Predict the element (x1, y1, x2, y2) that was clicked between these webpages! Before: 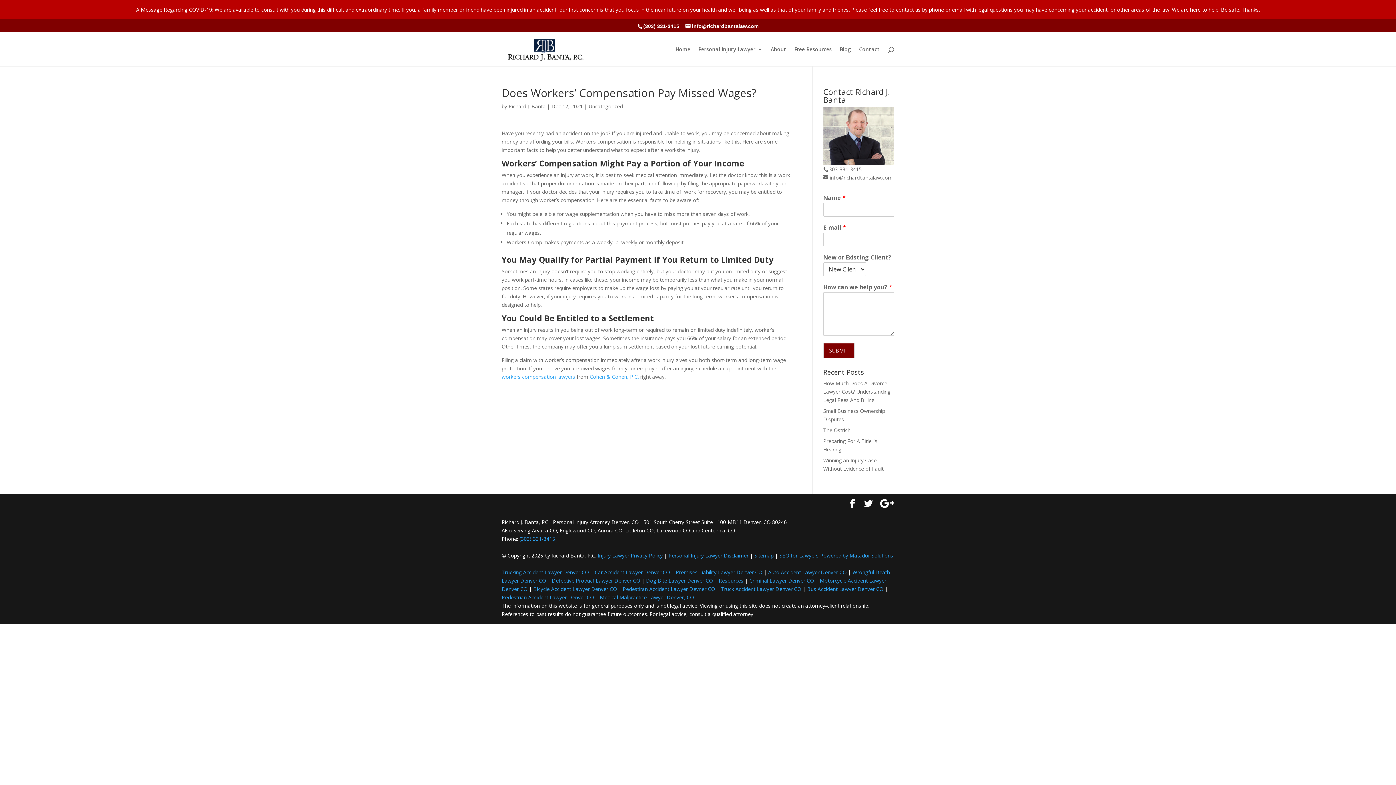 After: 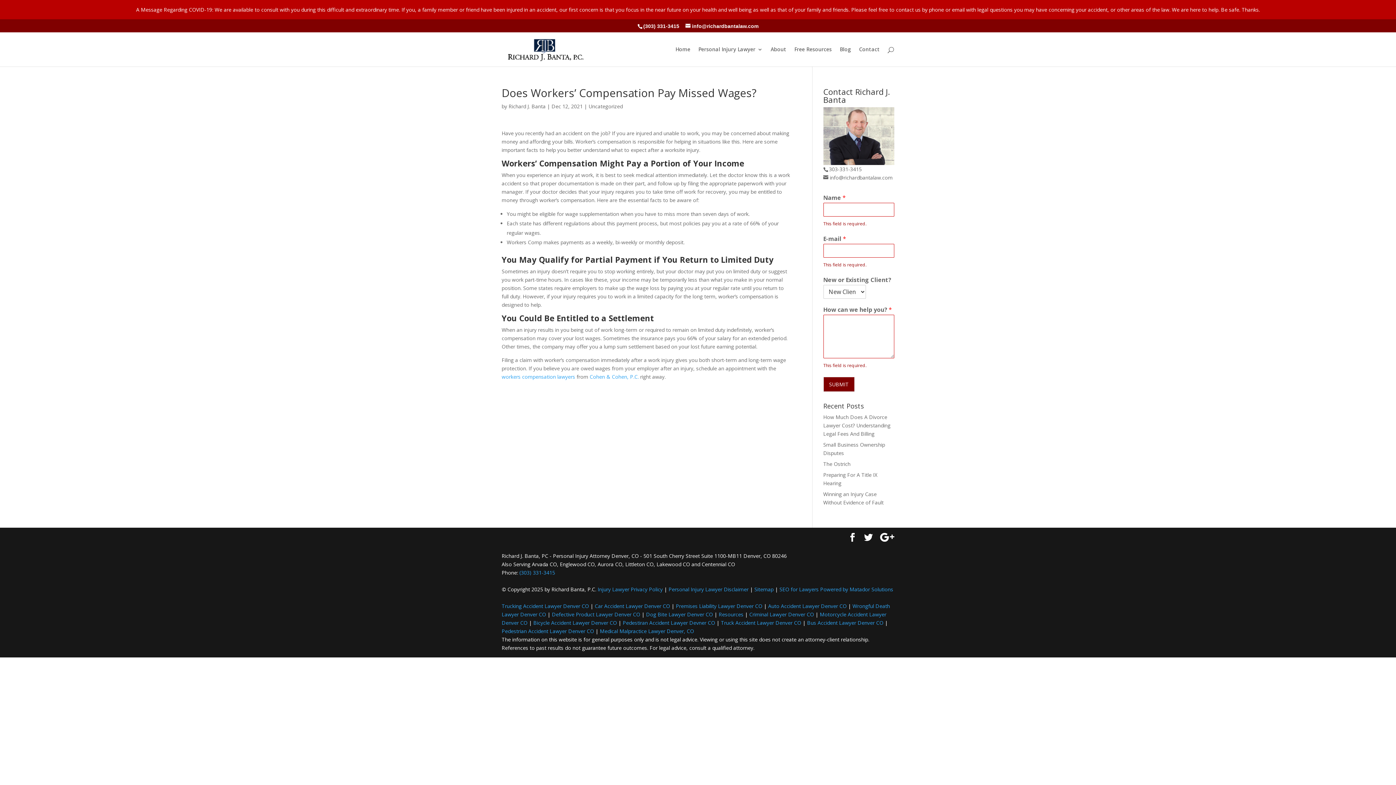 Action: bbox: (823, 343, 854, 358) label: SUBMIT